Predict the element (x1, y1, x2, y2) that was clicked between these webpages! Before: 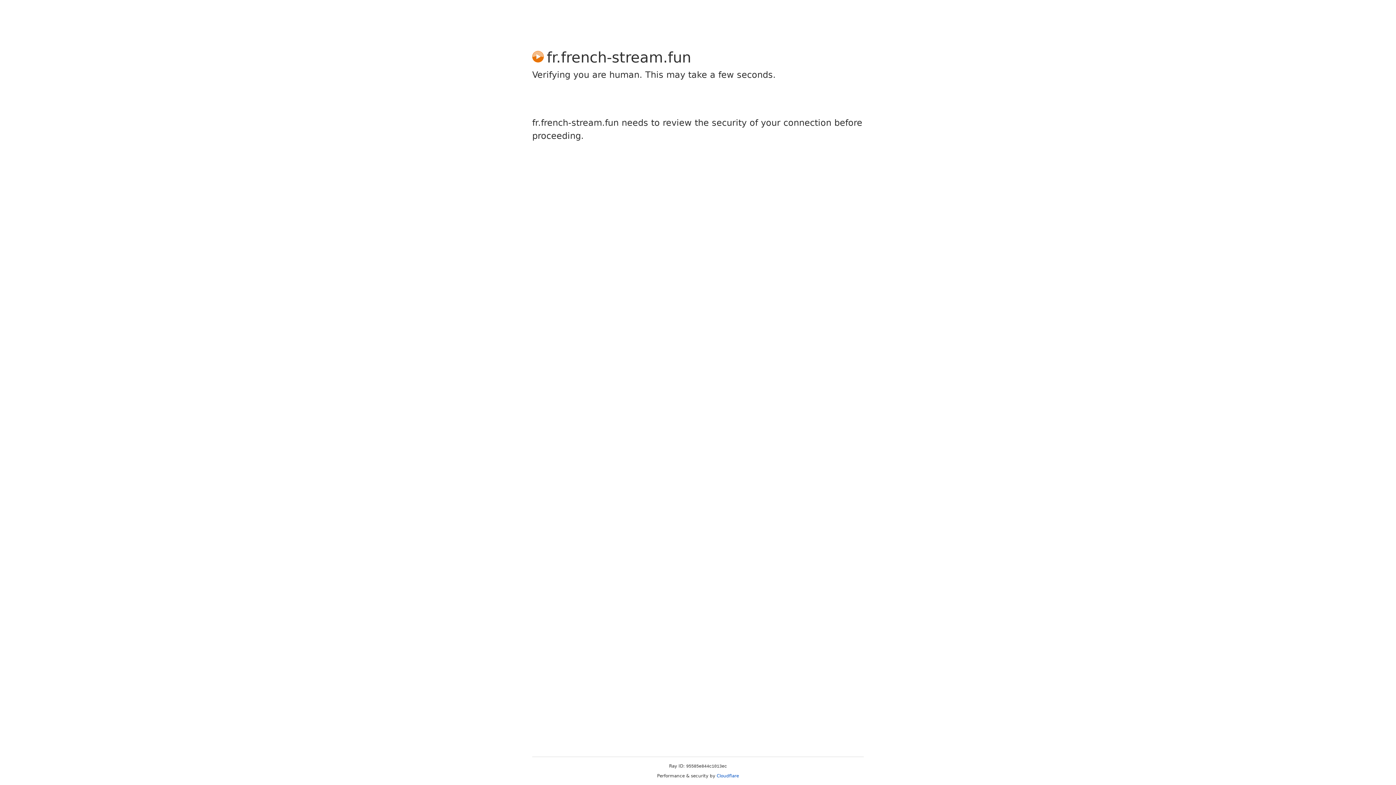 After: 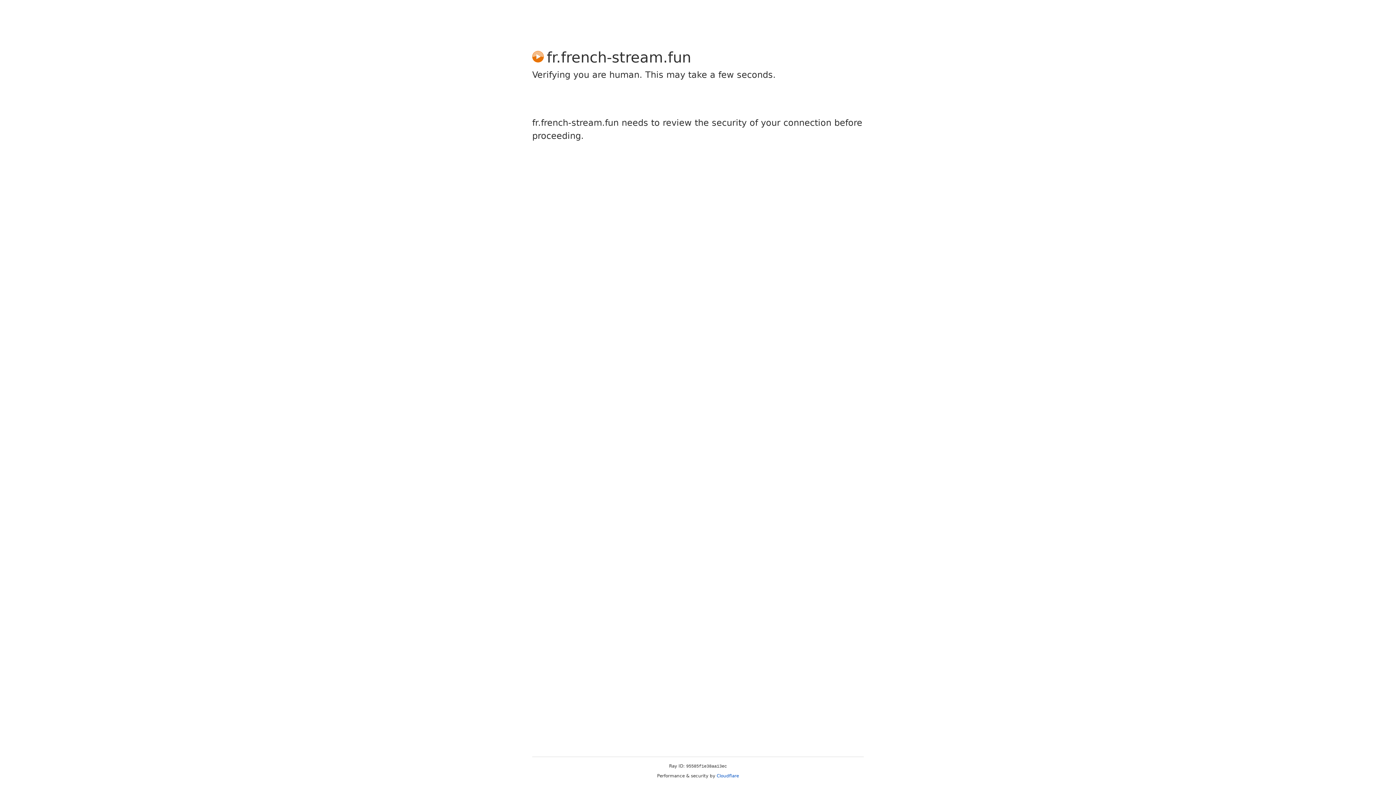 Action: label: Cloudflare bbox: (716, 773, 739, 778)